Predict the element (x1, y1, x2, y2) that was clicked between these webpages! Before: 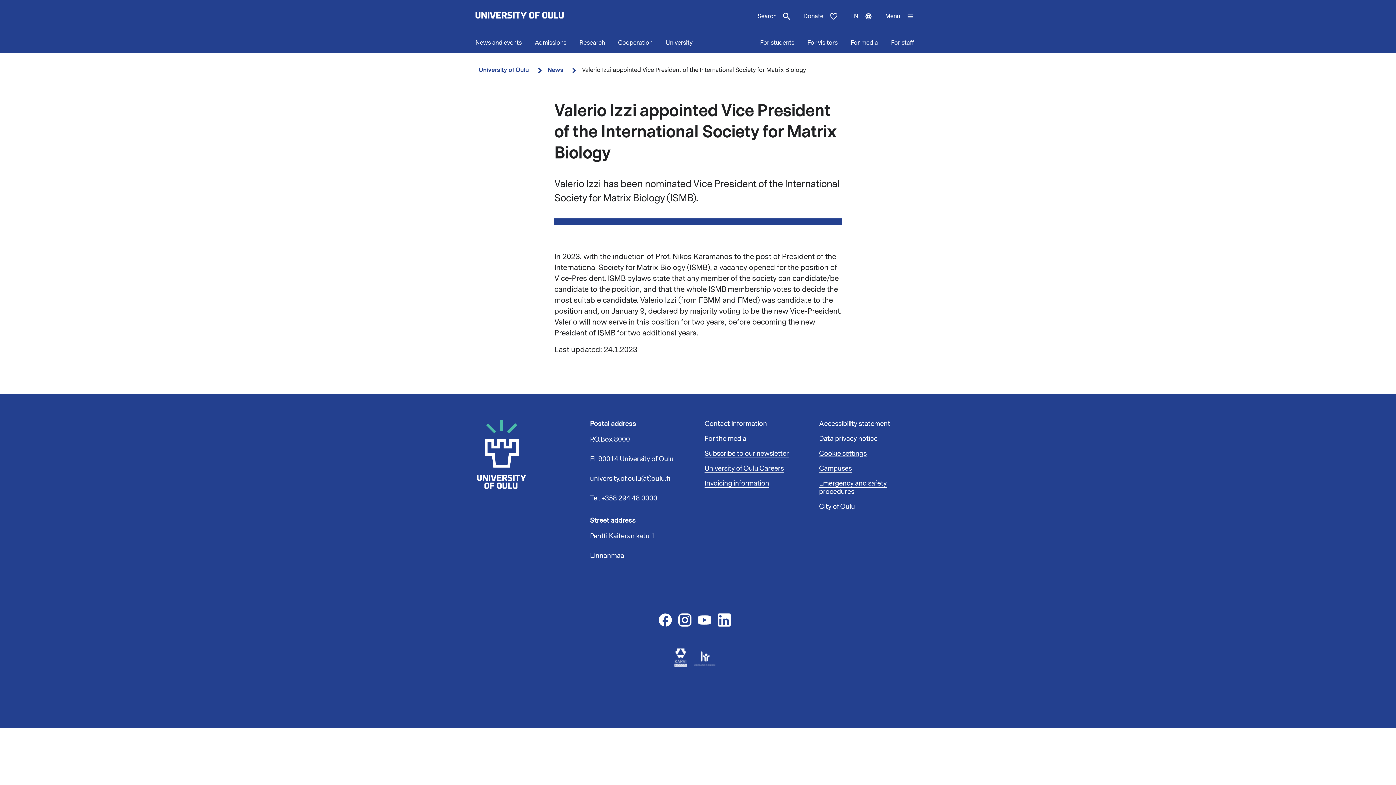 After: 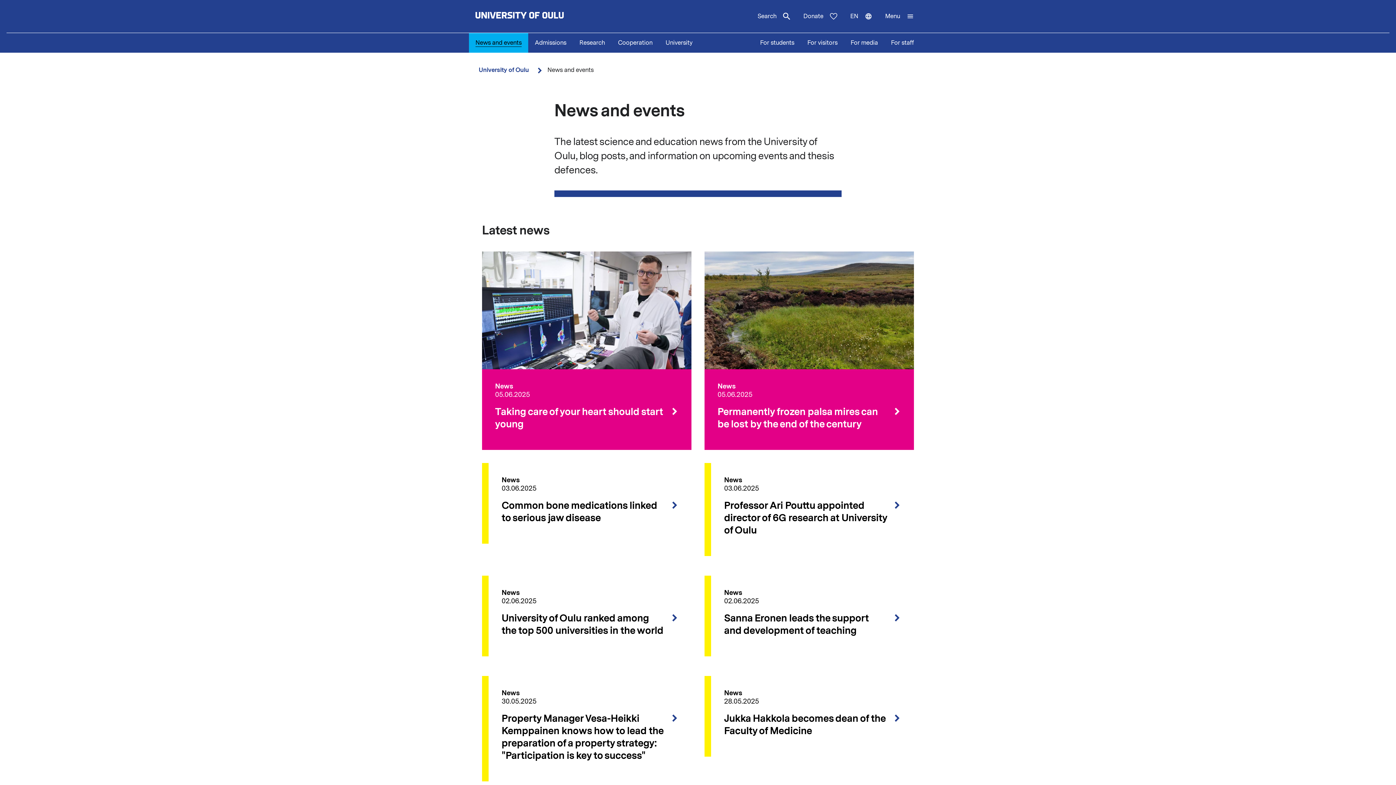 Action: label: News and events bbox: (469, 33, 528, 52)